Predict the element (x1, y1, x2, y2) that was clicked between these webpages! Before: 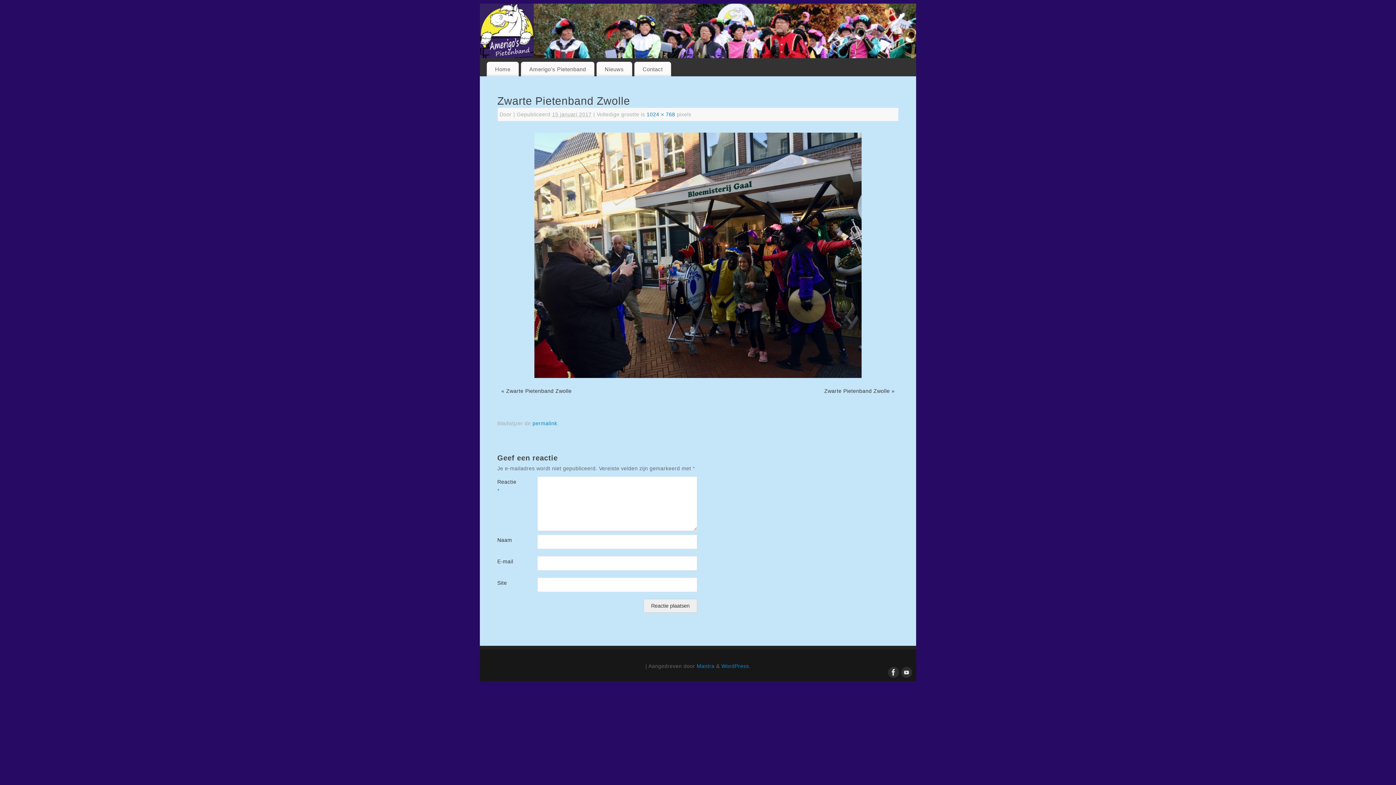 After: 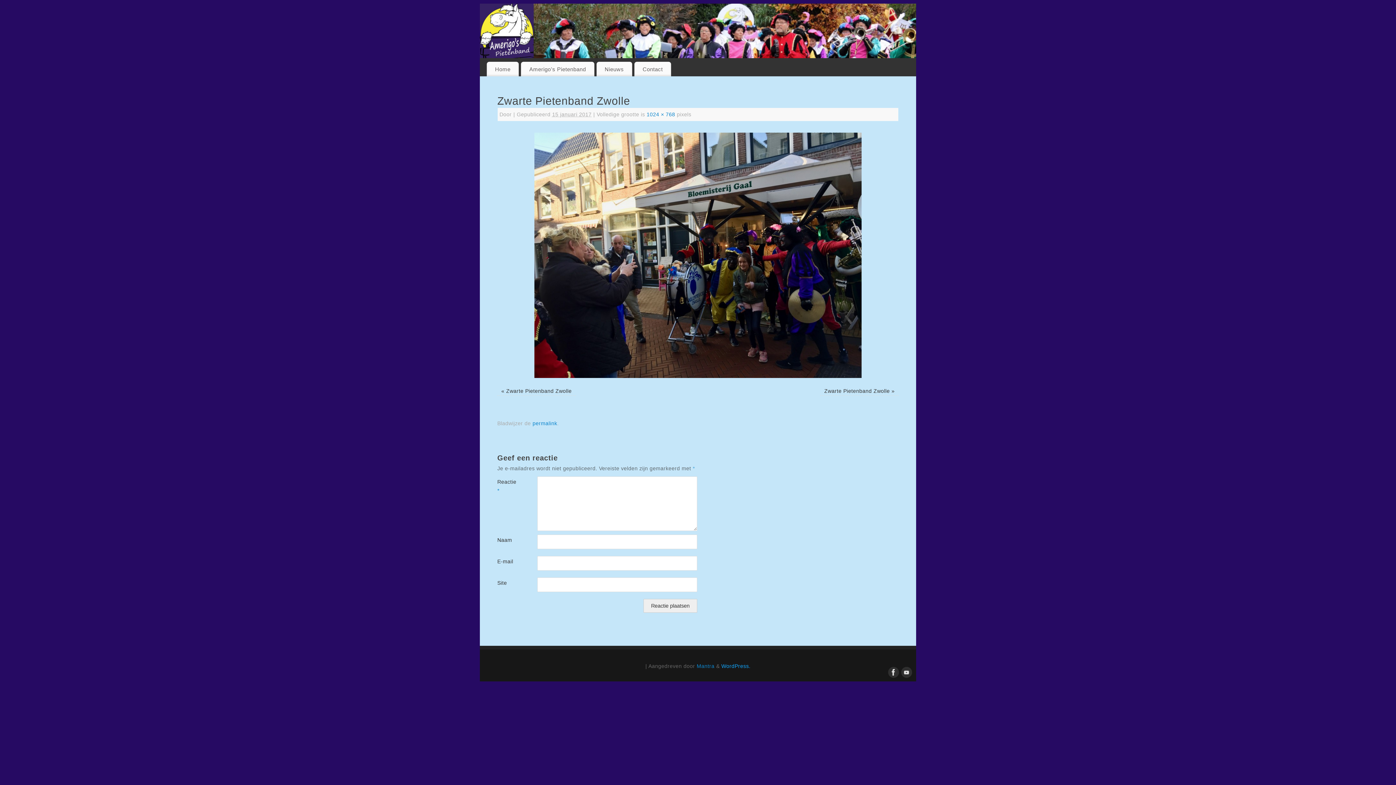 Action: bbox: (721, 663, 750, 669) label: WordPress.